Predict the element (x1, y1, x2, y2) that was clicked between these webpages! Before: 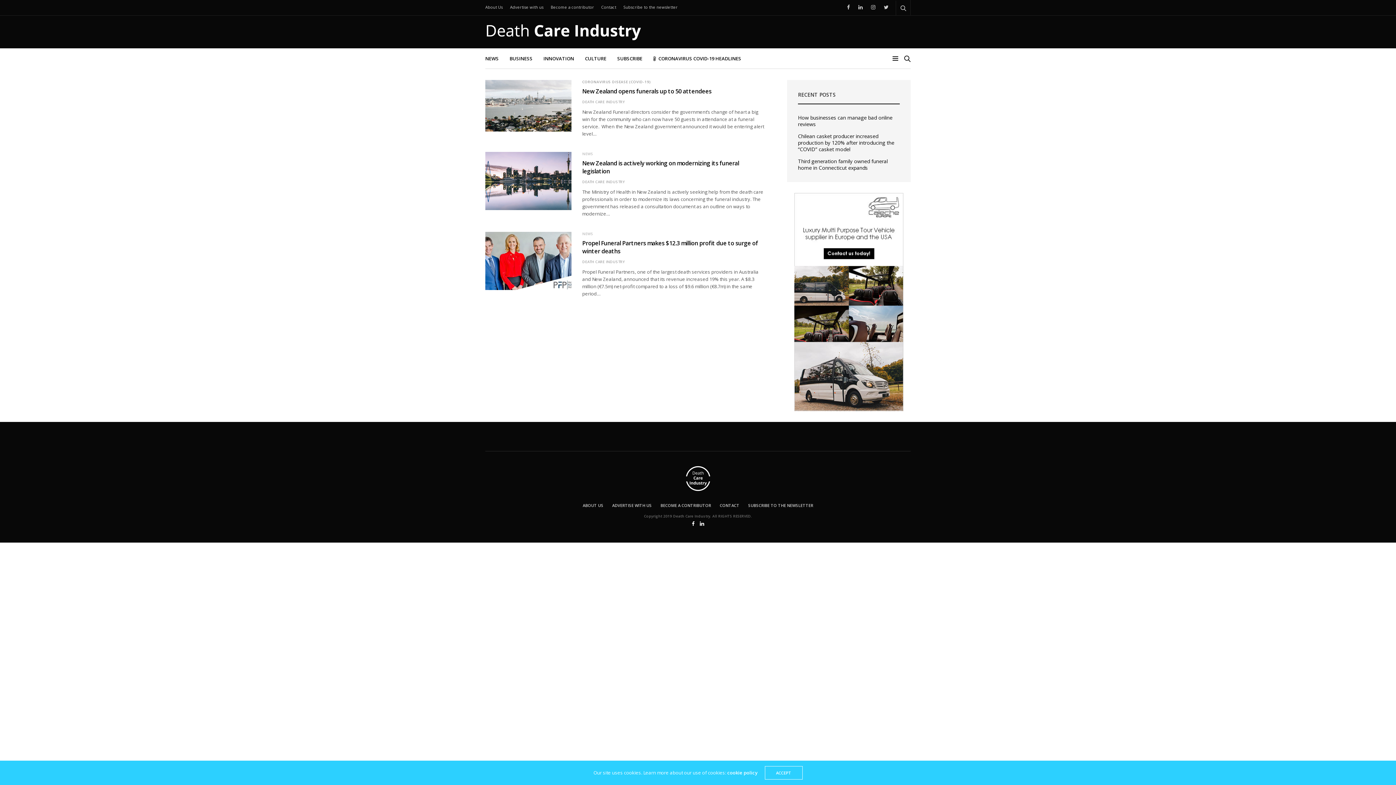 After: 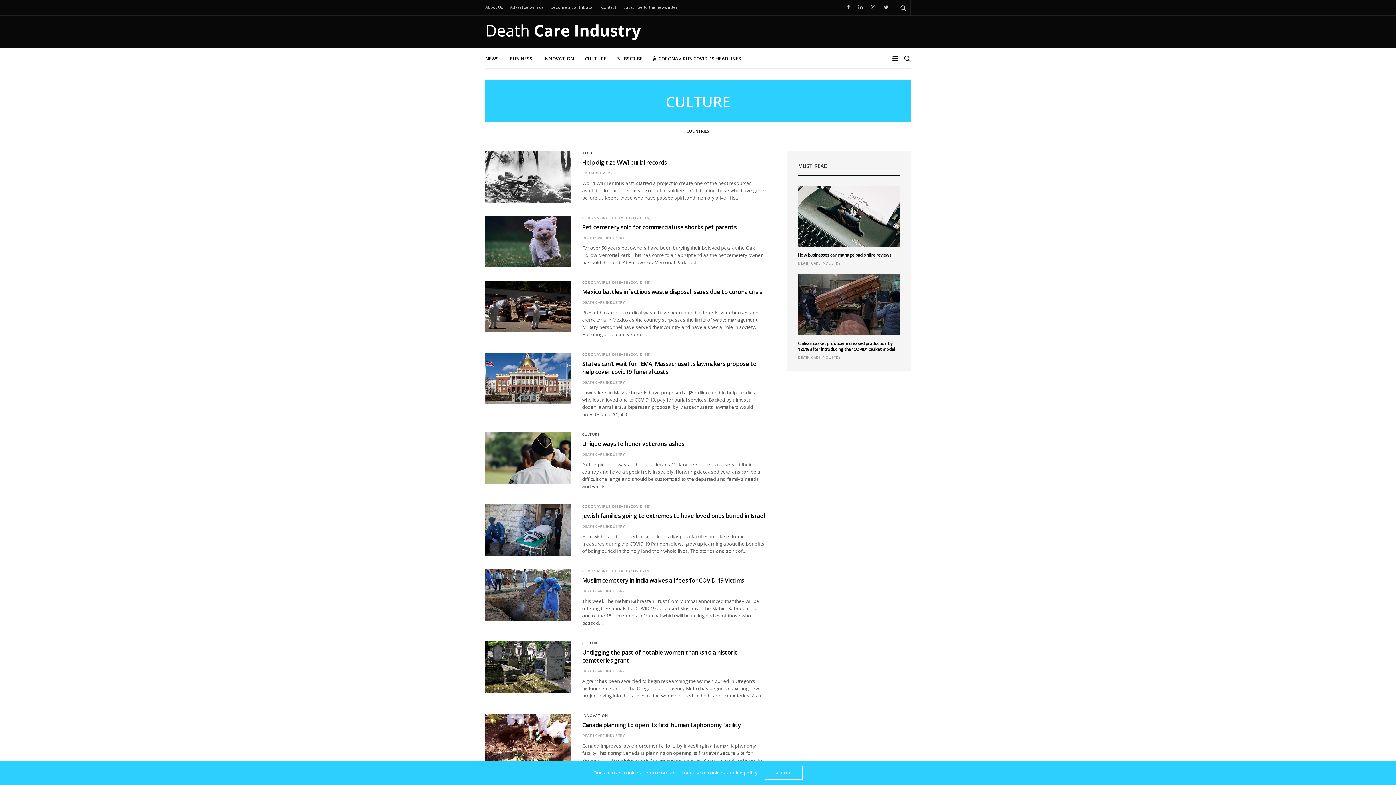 Action: bbox: (585, 54, 606, 62) label: CULTURE